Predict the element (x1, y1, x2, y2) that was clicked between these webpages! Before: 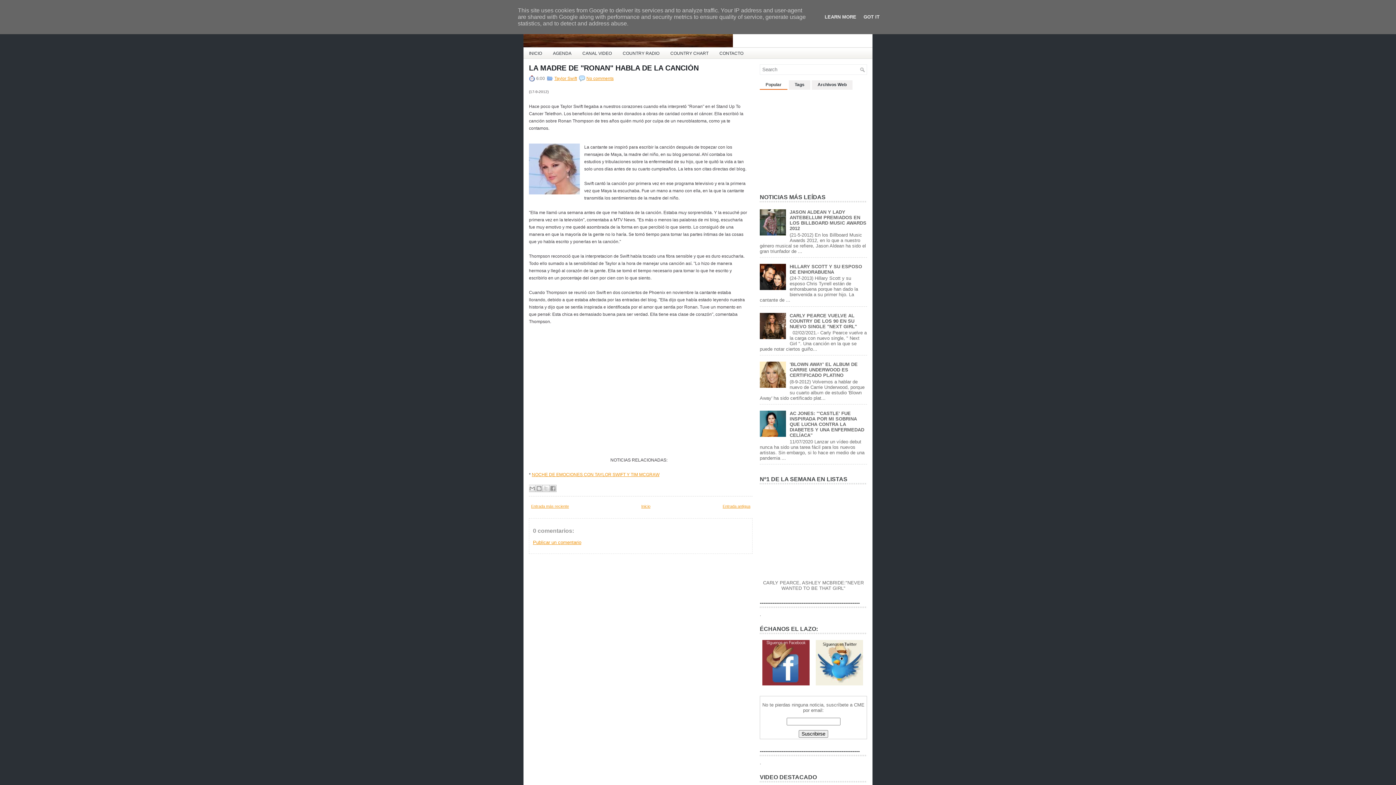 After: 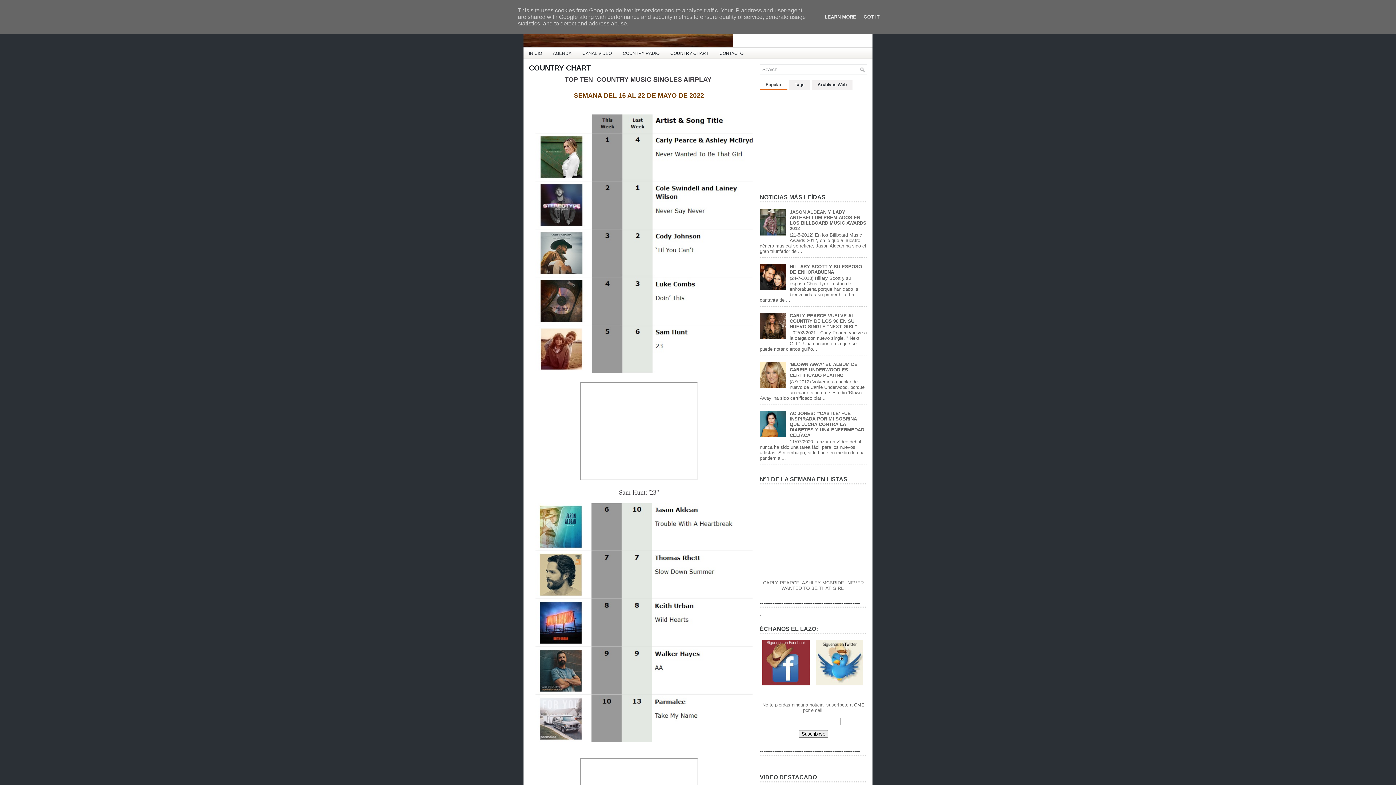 Action: bbox: (763, 580, 864, 591) label: CARLY PEARCE, ASHLEY MCBRIDE:"NEVER WANTED TO BE THAT GIRL"